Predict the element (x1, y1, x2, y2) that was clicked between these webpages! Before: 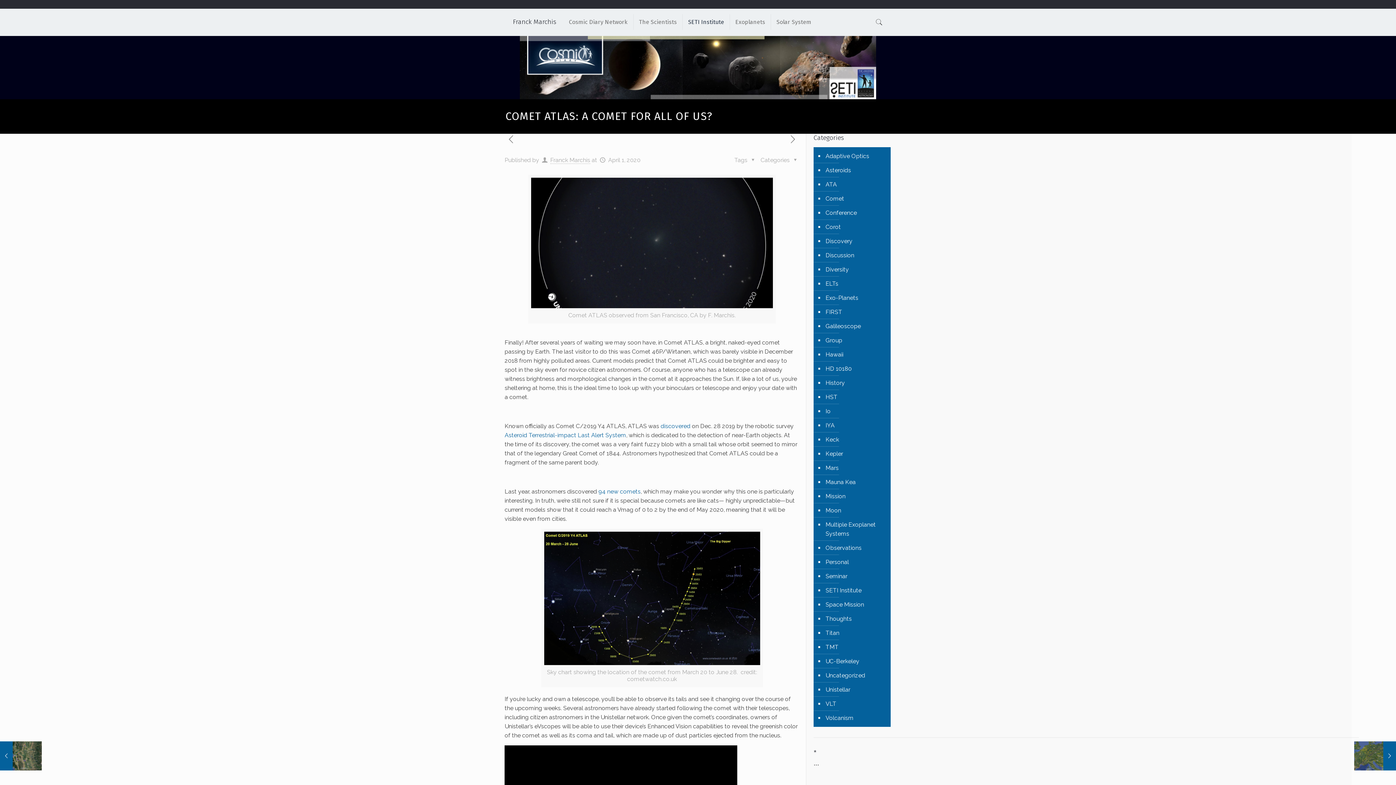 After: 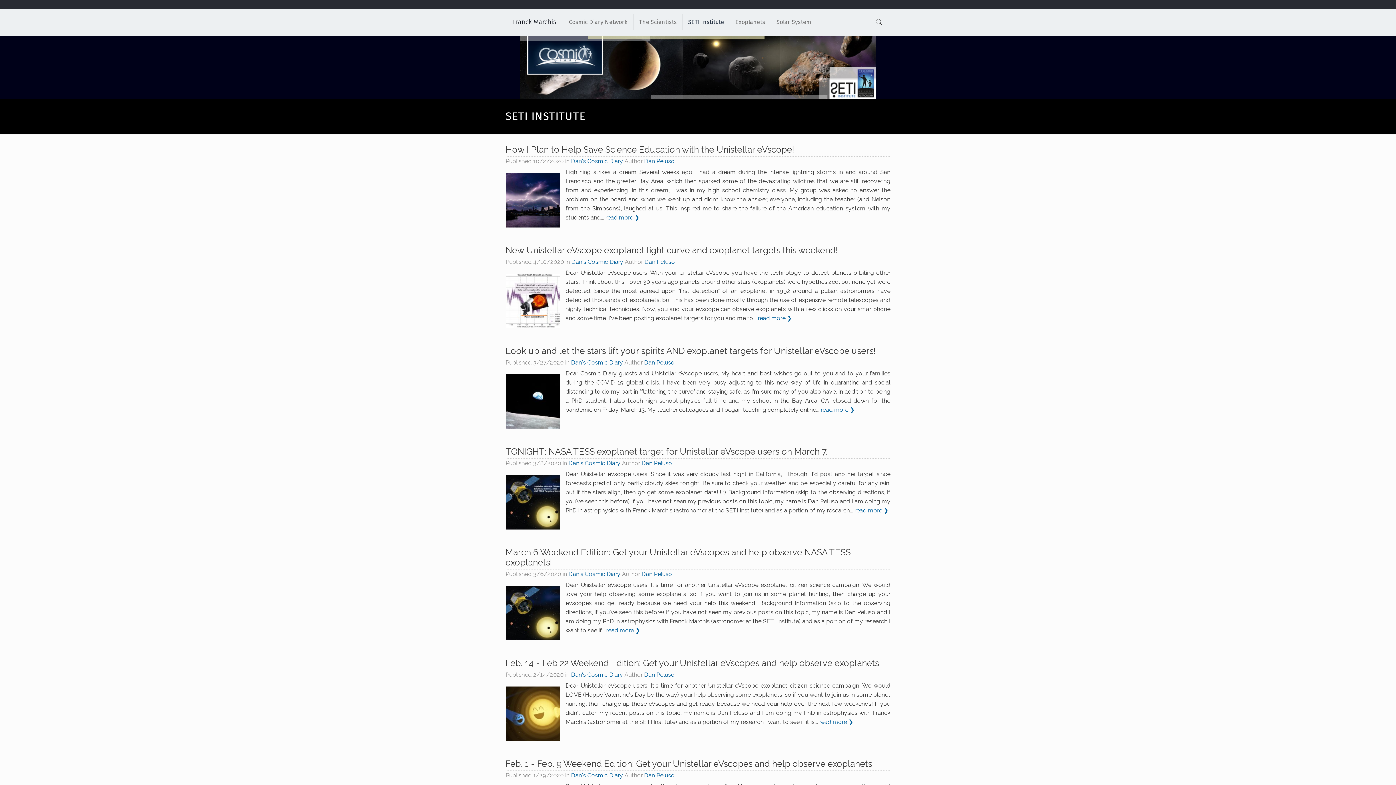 Action: bbox: (824, 583, 887, 597) label: SETI Institute